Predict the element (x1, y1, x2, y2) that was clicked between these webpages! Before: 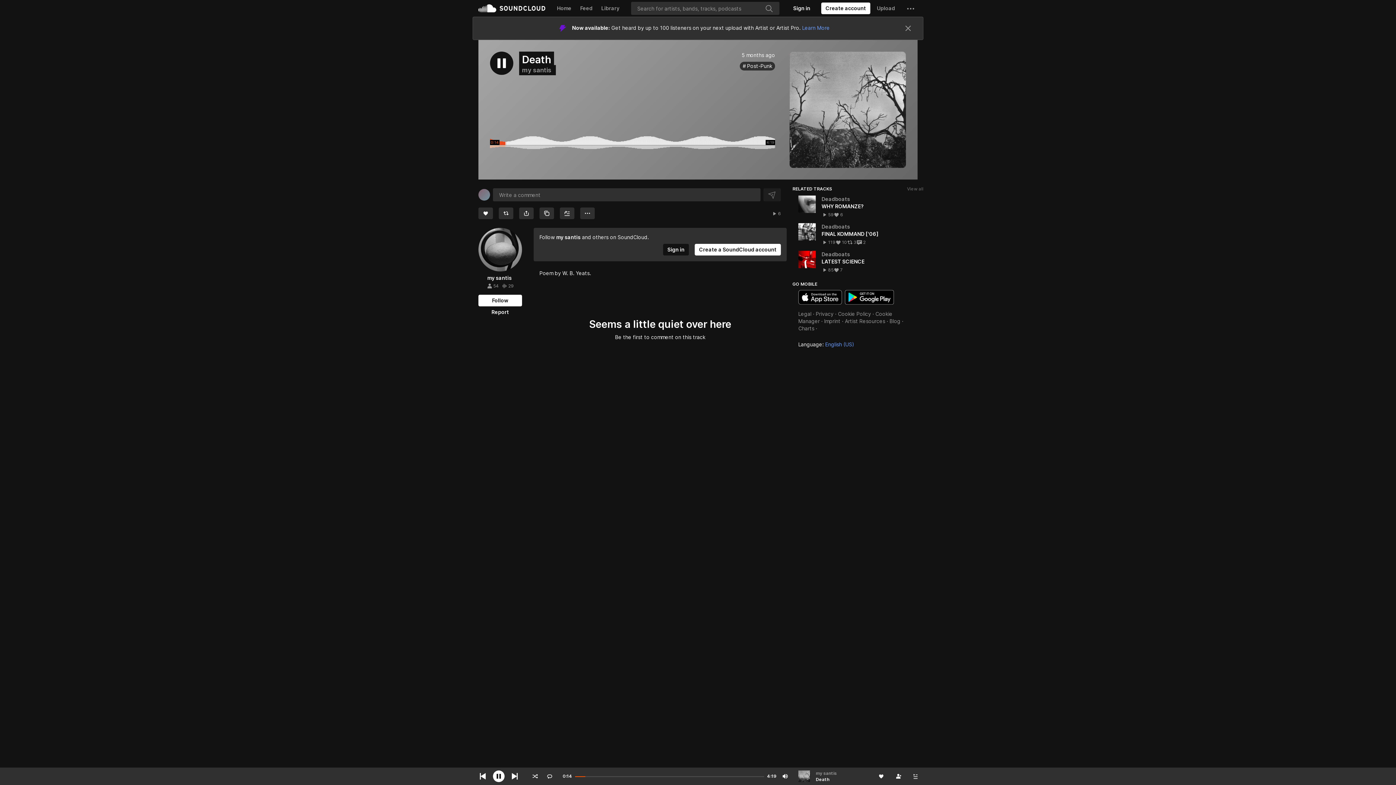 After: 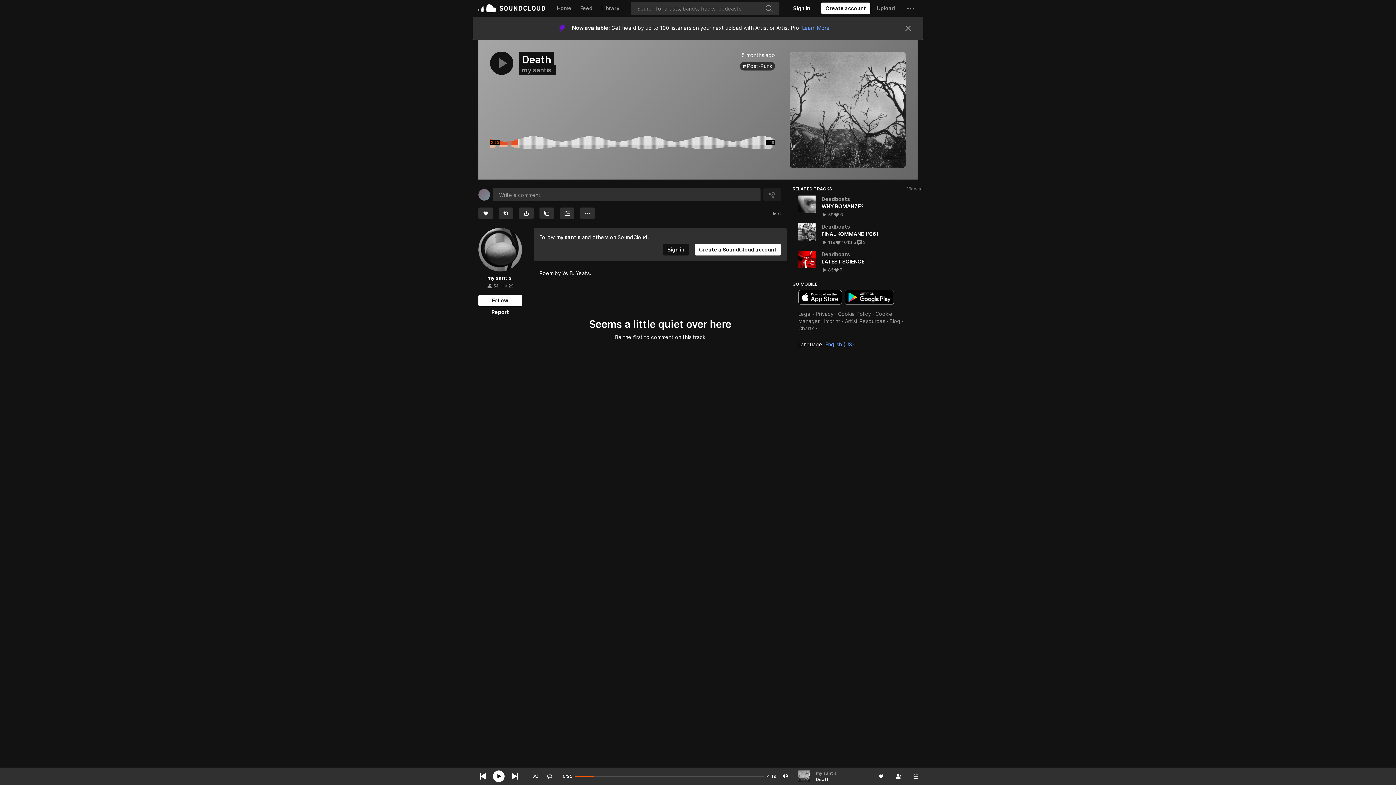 Action: bbox: (490, 28, 513, 51)